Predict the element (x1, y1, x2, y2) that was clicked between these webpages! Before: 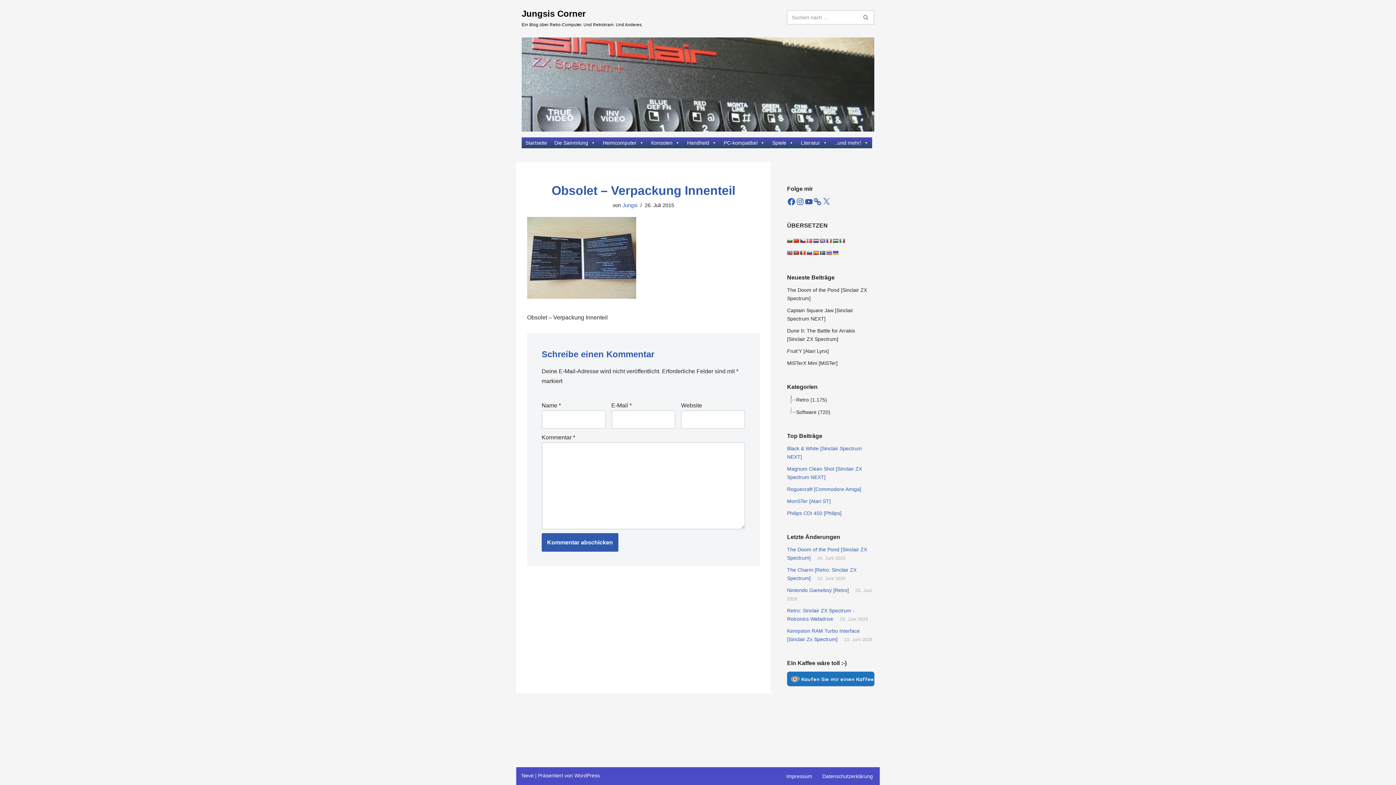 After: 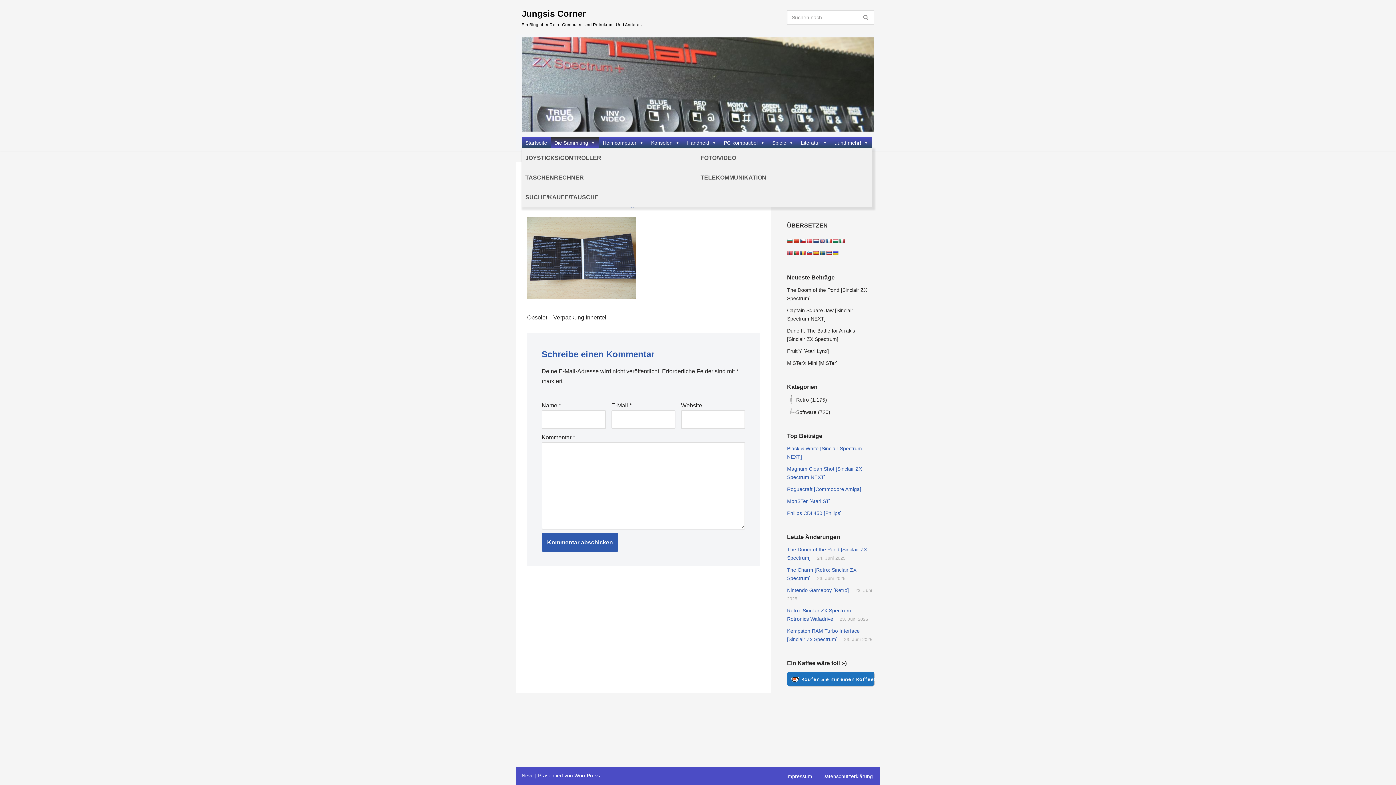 Action: bbox: (550, 137, 599, 148) label: Die Sammlung